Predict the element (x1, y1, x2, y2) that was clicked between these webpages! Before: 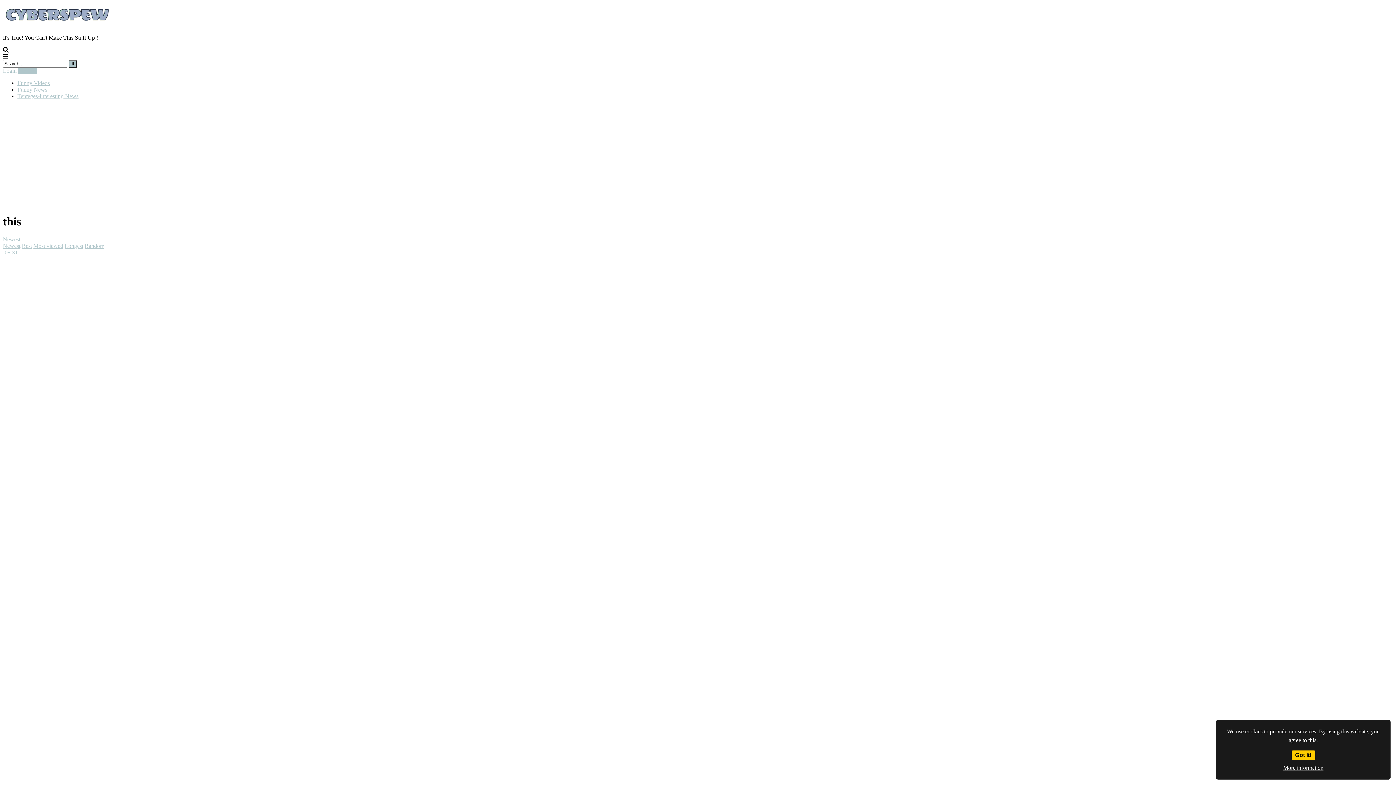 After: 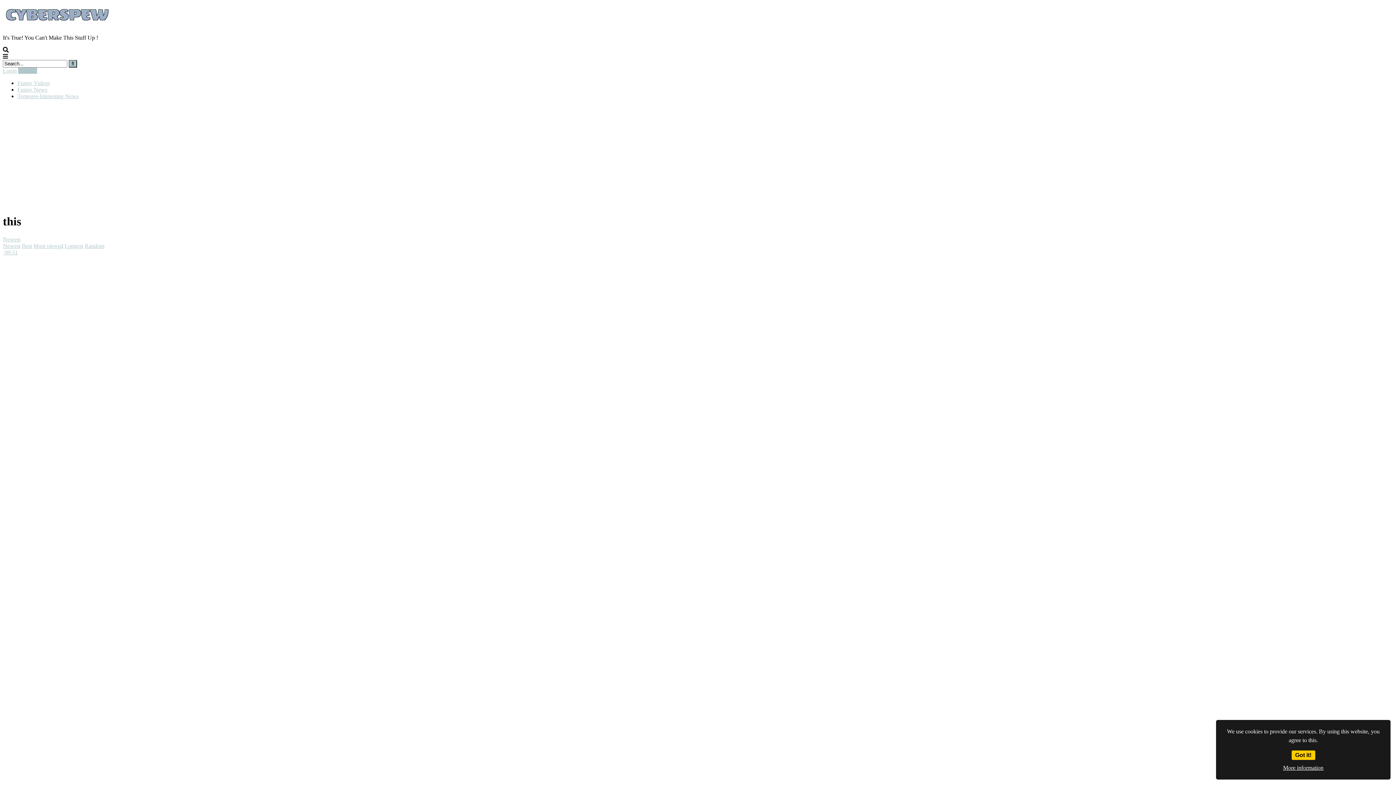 Action: label: Login bbox: (2, 67, 16, 73)